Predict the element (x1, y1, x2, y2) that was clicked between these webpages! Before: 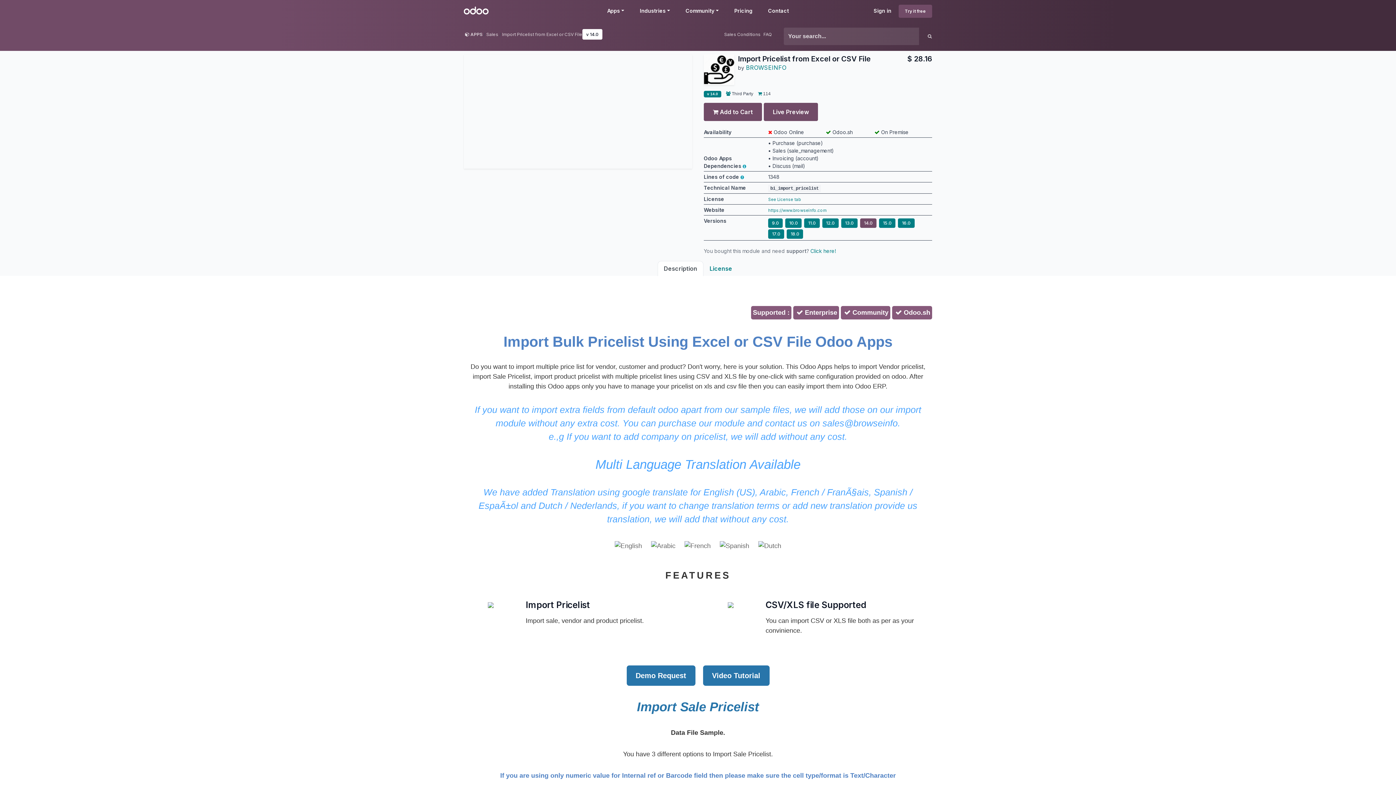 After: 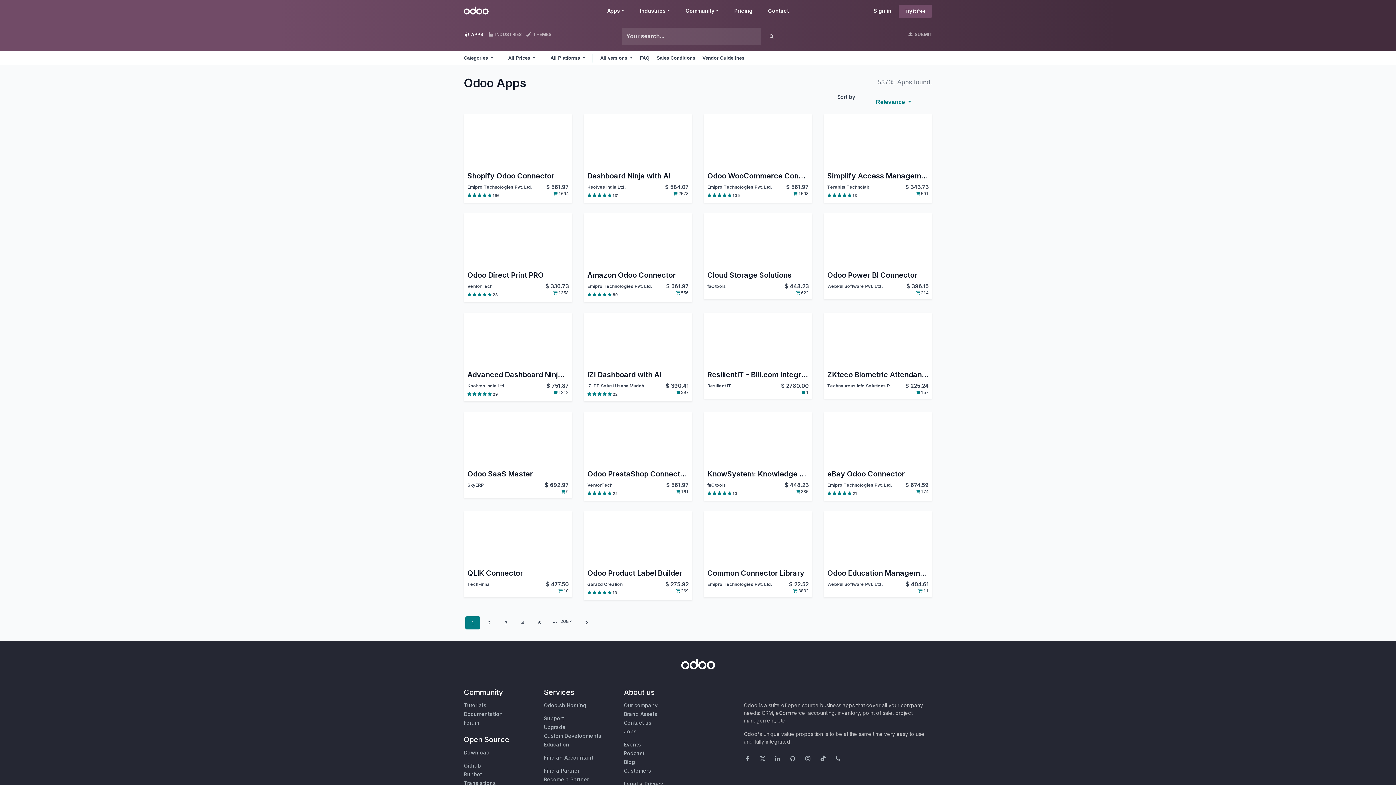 Action: label:  APPS bbox: (465, 31, 482, 37)